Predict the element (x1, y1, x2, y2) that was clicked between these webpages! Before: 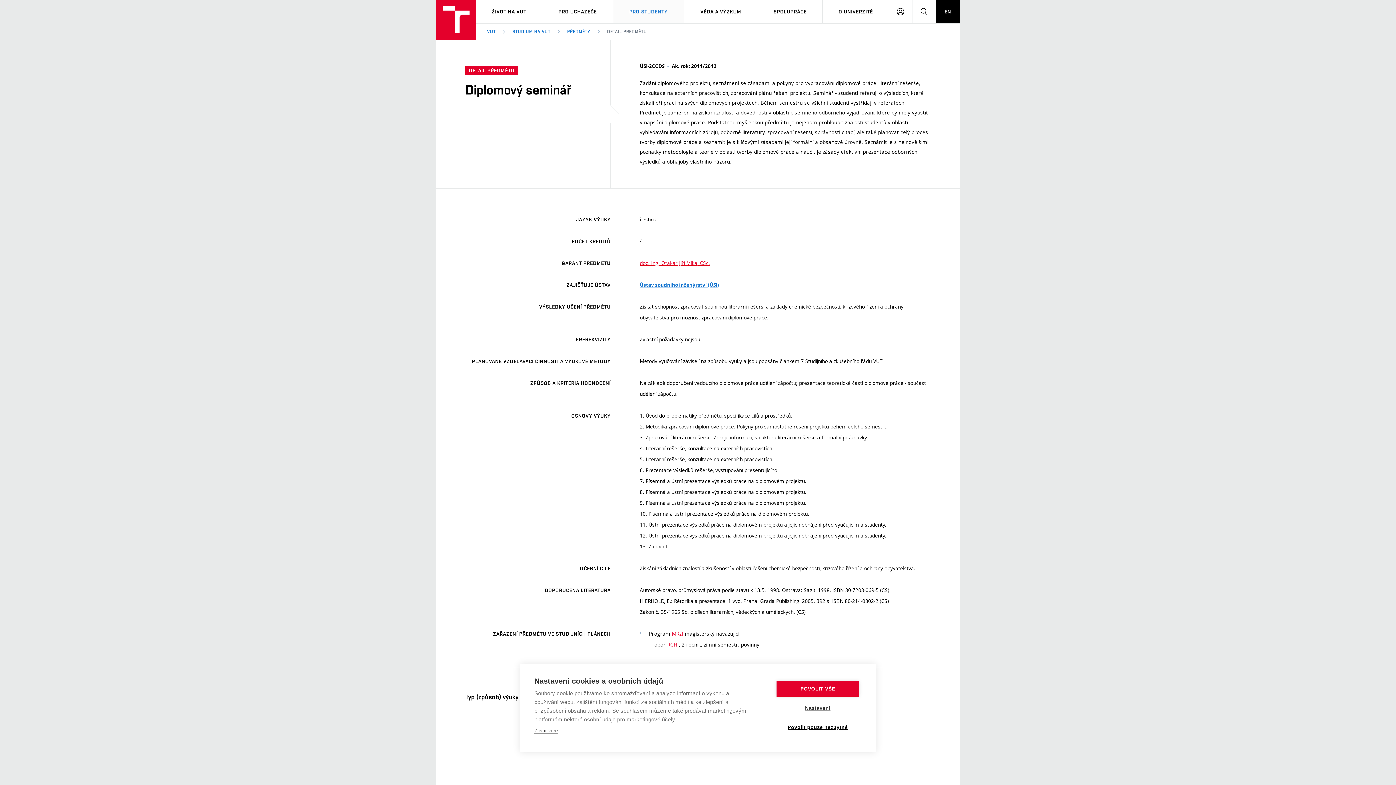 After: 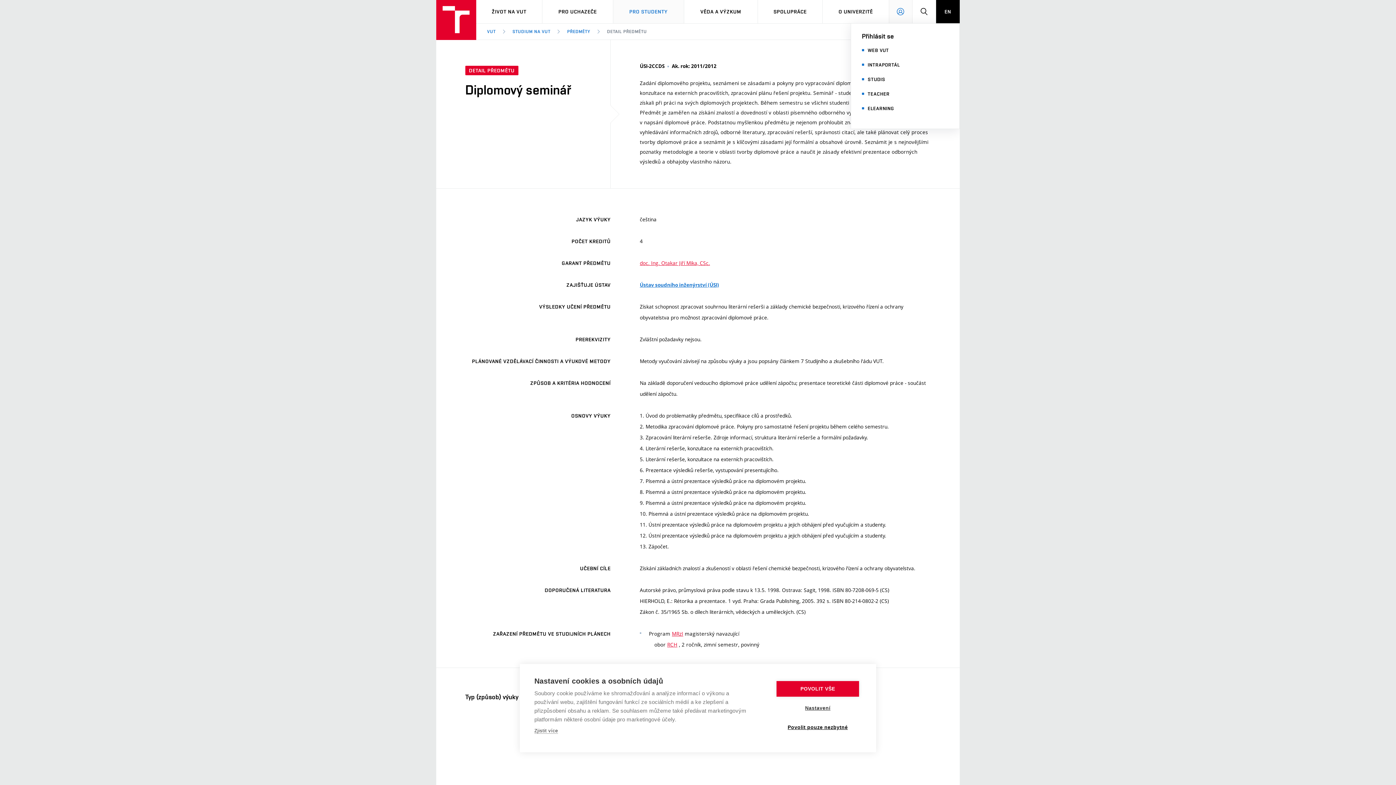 Action: label: PŘIHLÁSIT SE bbox: (889, 0, 912, 23)